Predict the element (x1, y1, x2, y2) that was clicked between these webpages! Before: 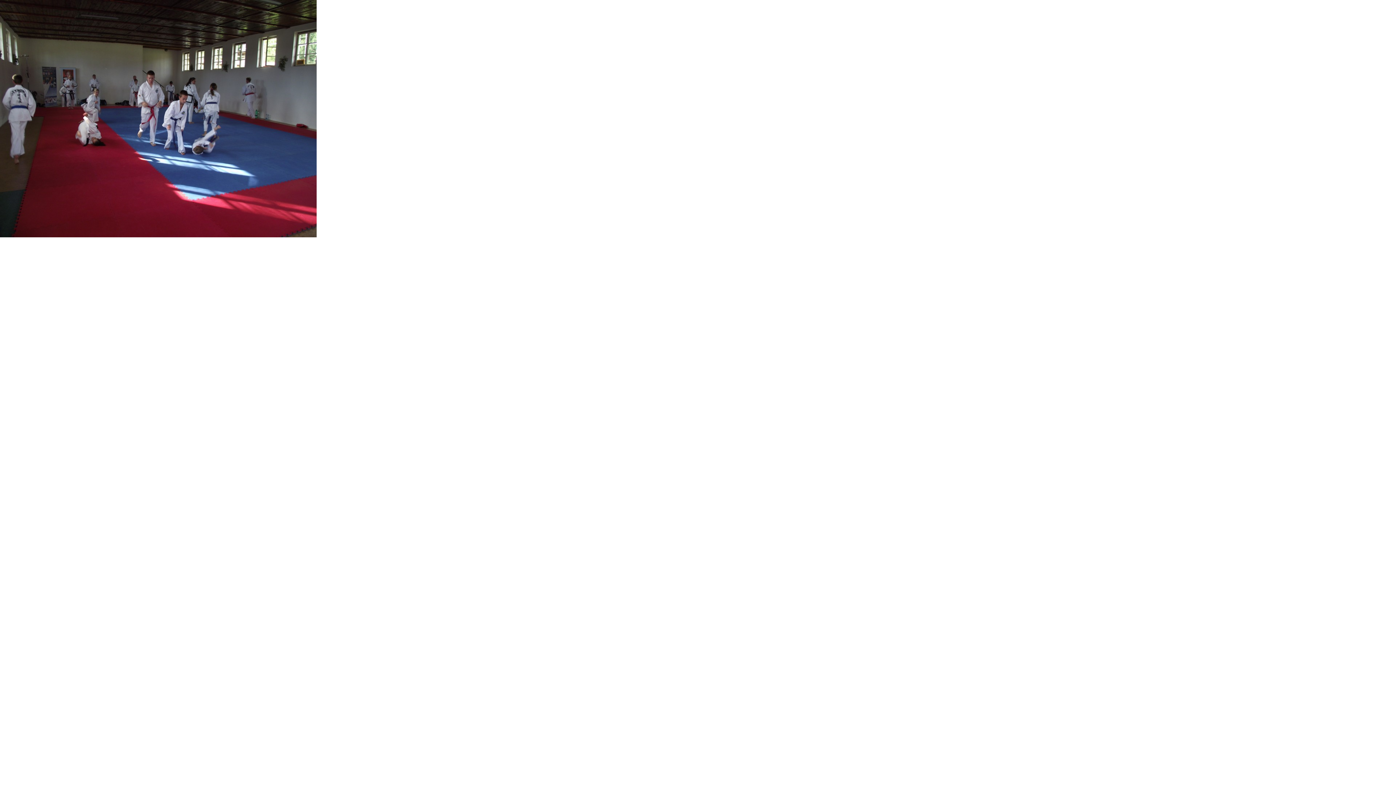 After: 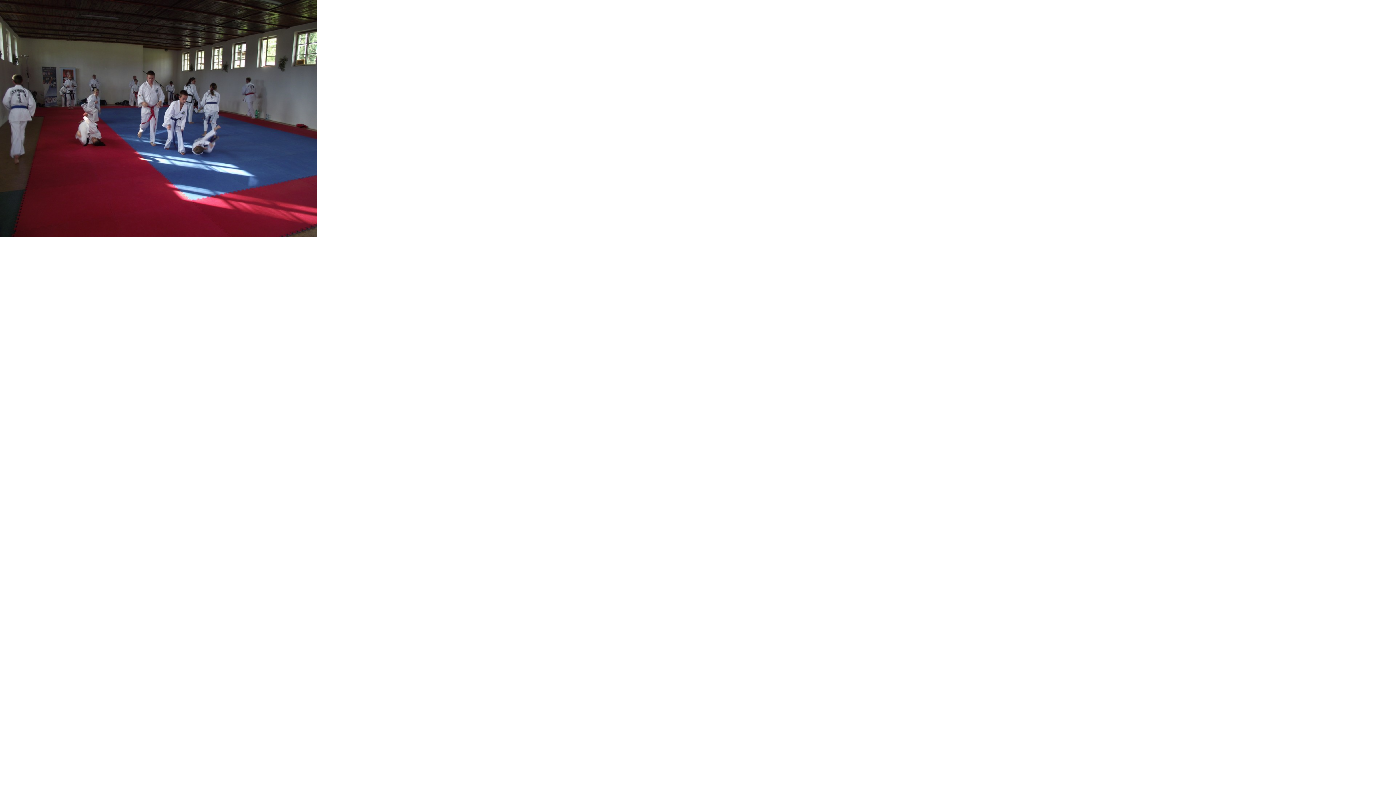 Action: bbox: (0, 0, 316, 237)